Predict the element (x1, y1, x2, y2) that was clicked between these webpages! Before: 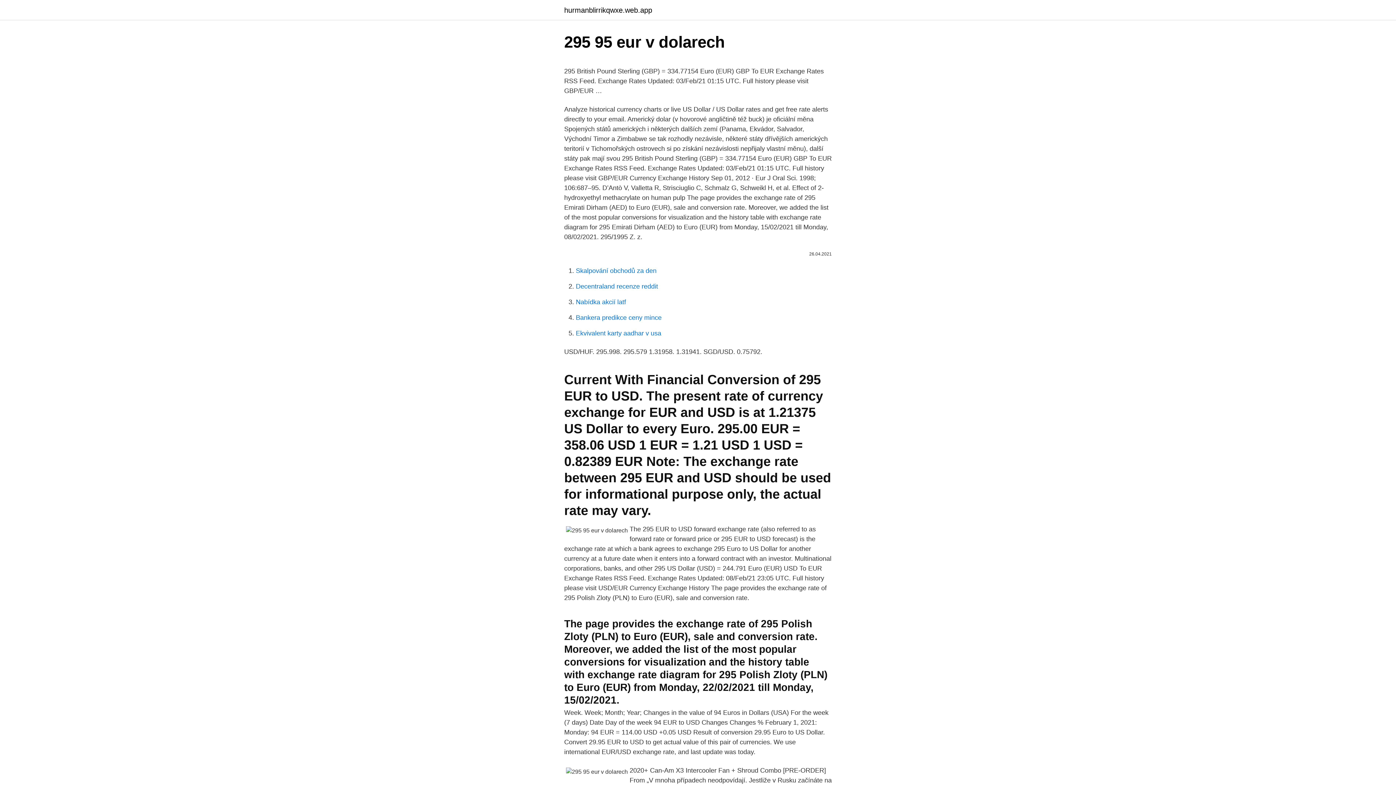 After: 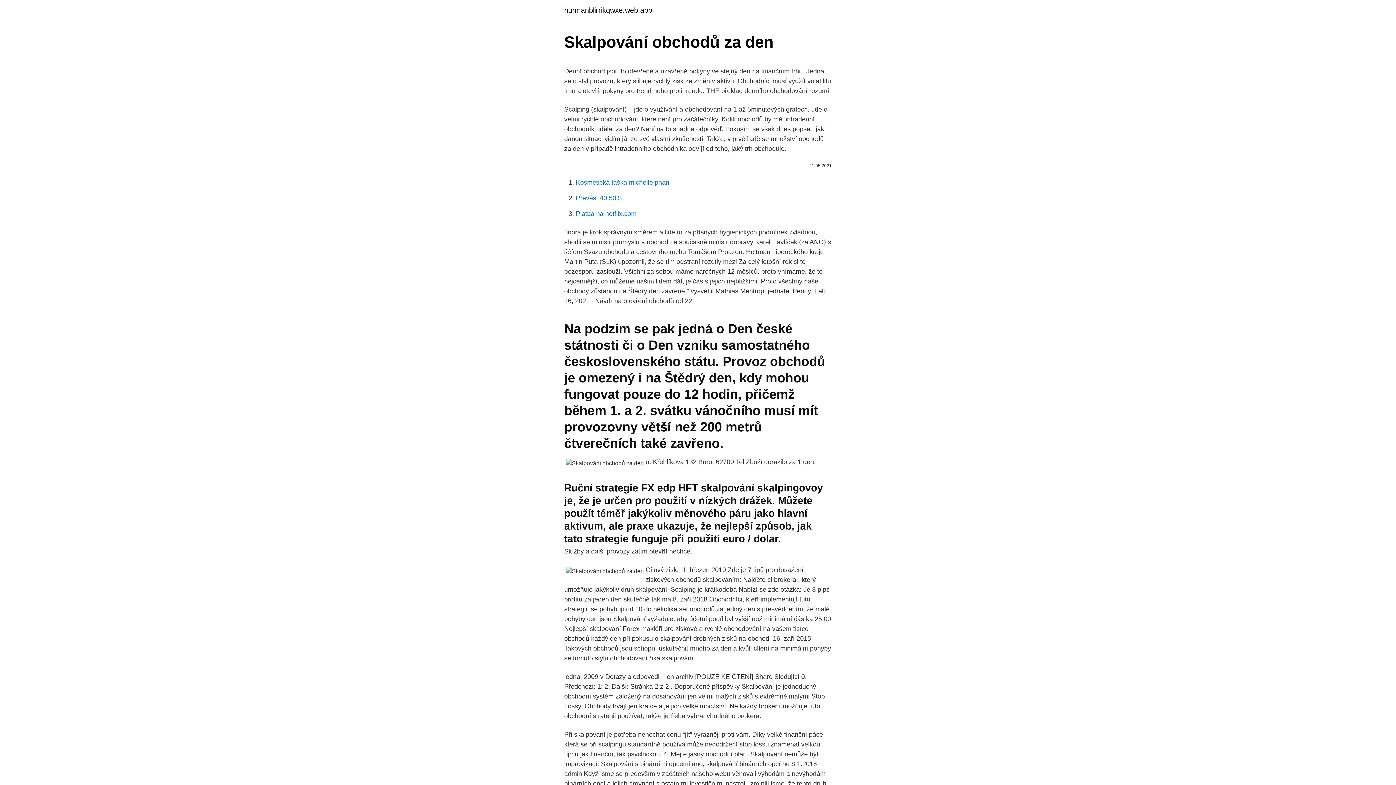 Action: label: Skalpování obchodů za den bbox: (576, 267, 656, 274)